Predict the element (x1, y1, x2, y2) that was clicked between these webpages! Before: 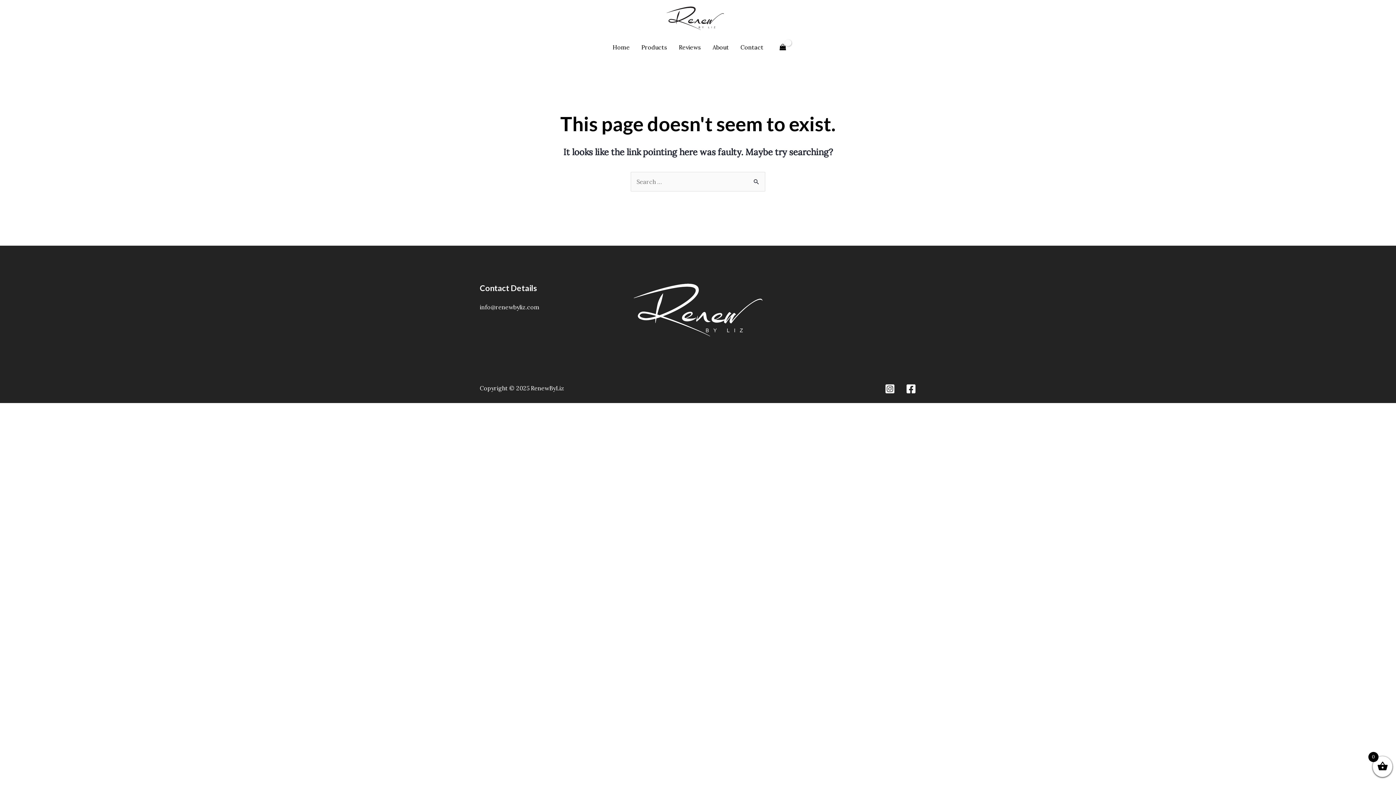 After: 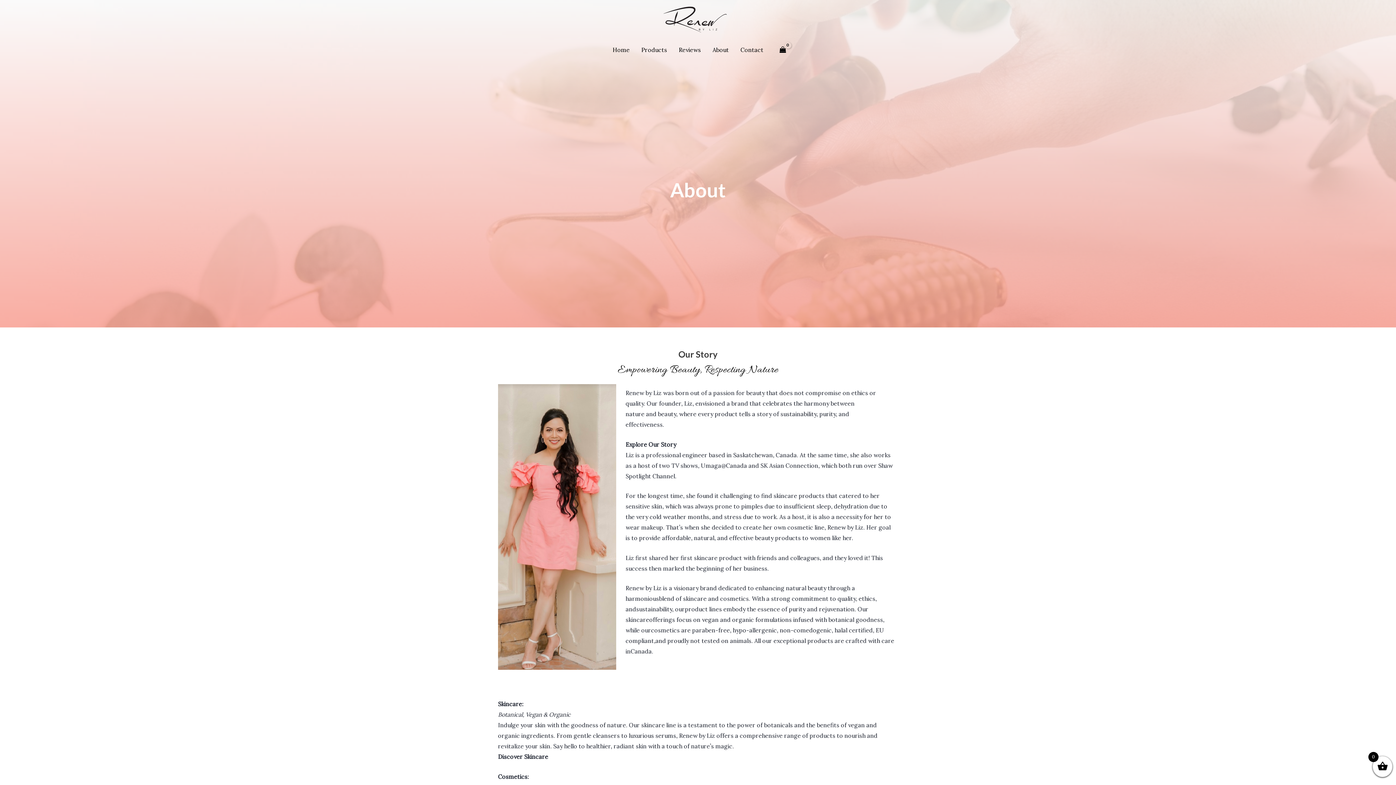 Action: label: About bbox: (706, 36, 734, 58)